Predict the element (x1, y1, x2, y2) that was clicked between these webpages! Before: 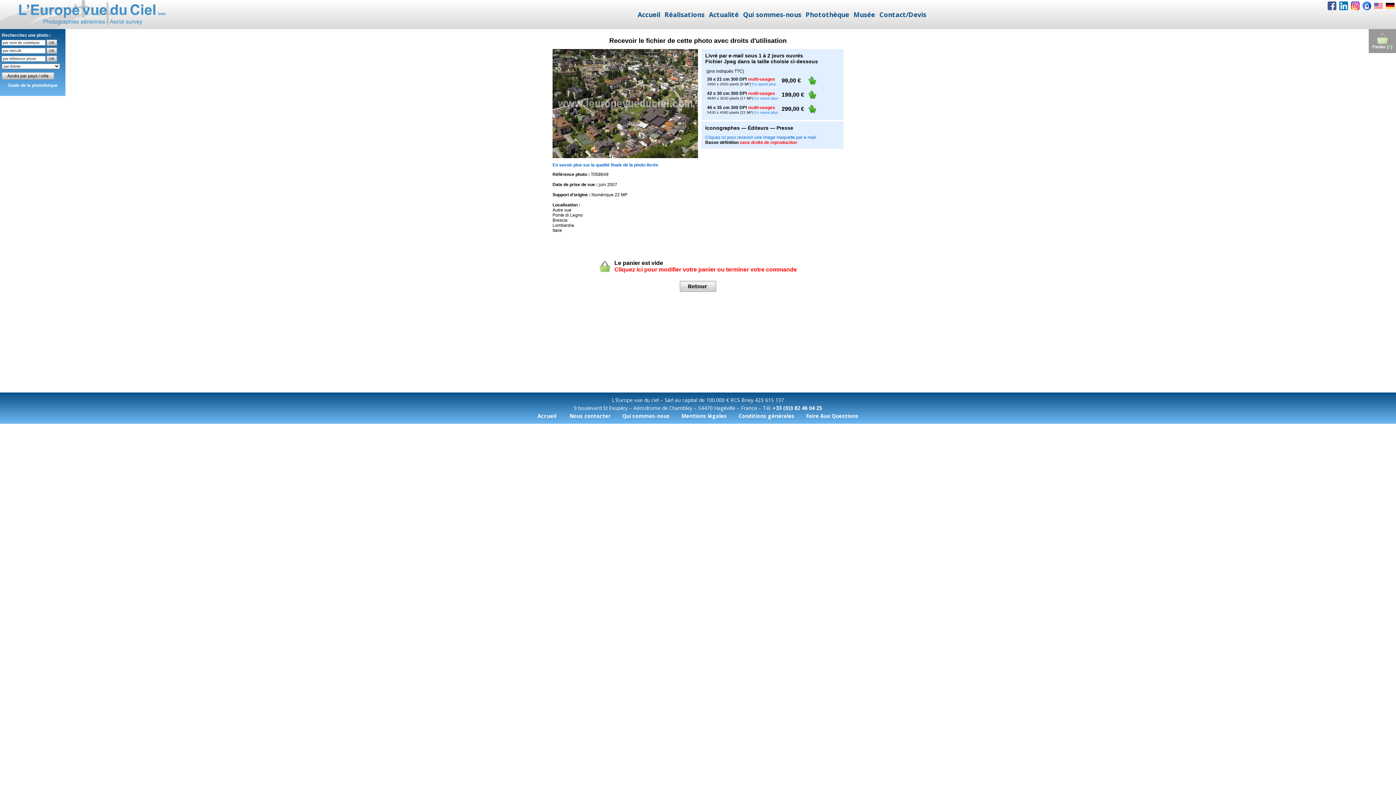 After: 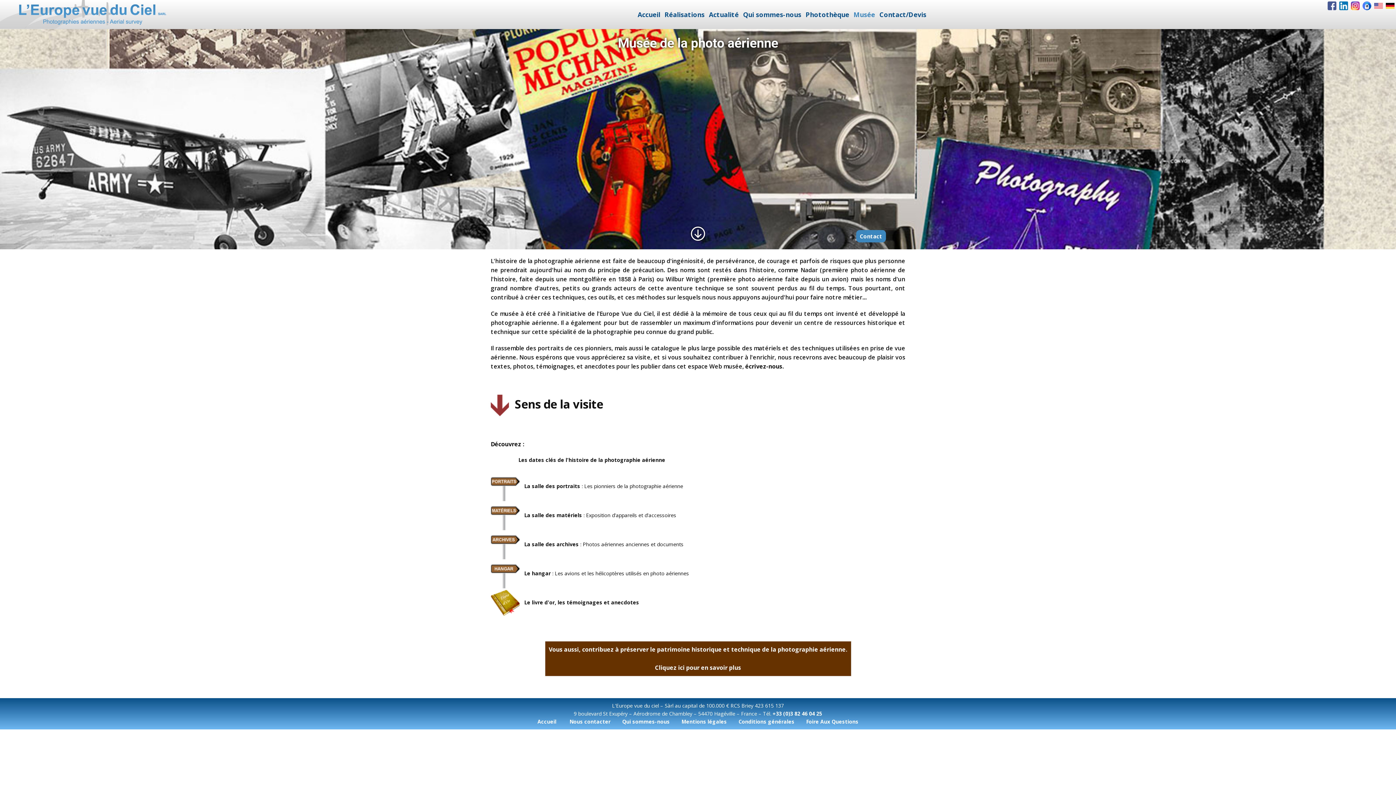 Action: label: Musée bbox: (851, 8, 877, 20)